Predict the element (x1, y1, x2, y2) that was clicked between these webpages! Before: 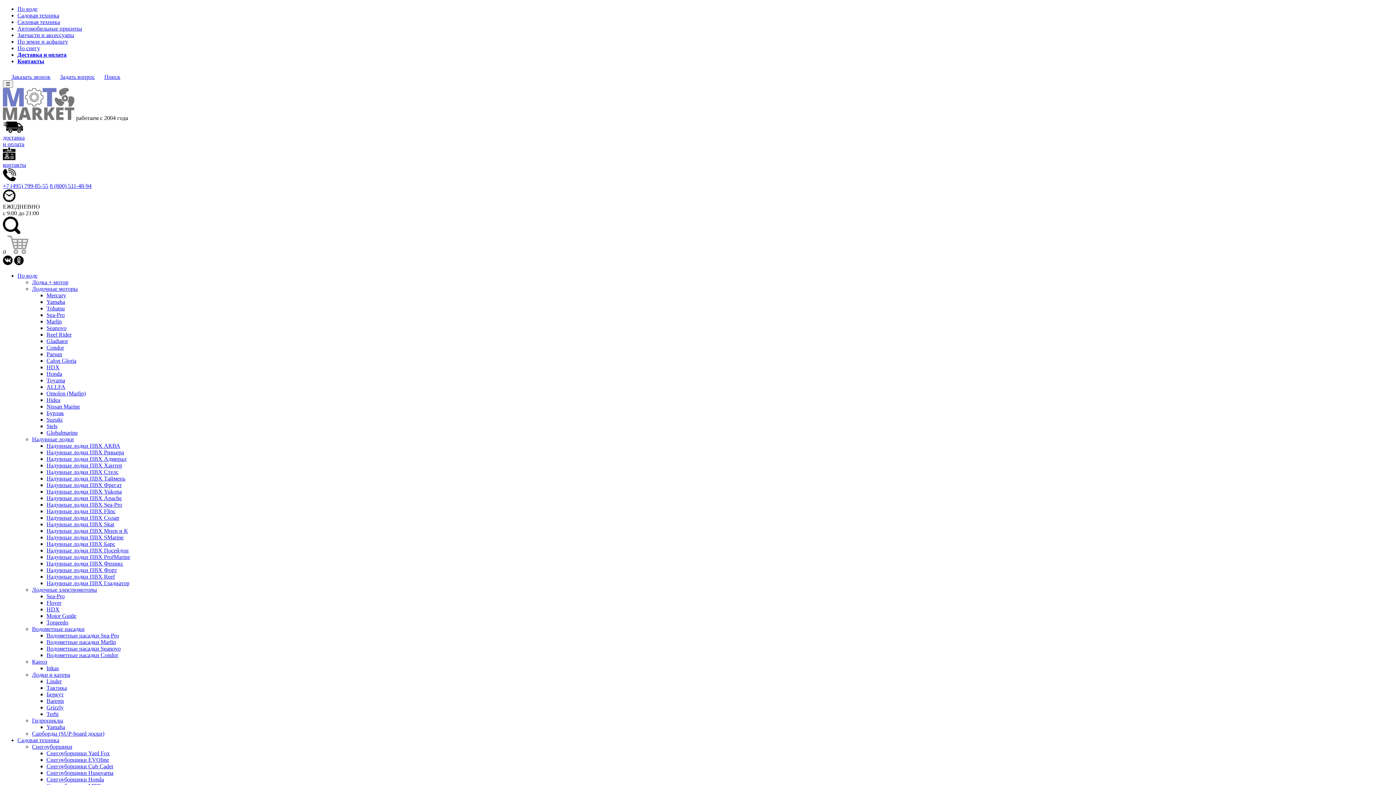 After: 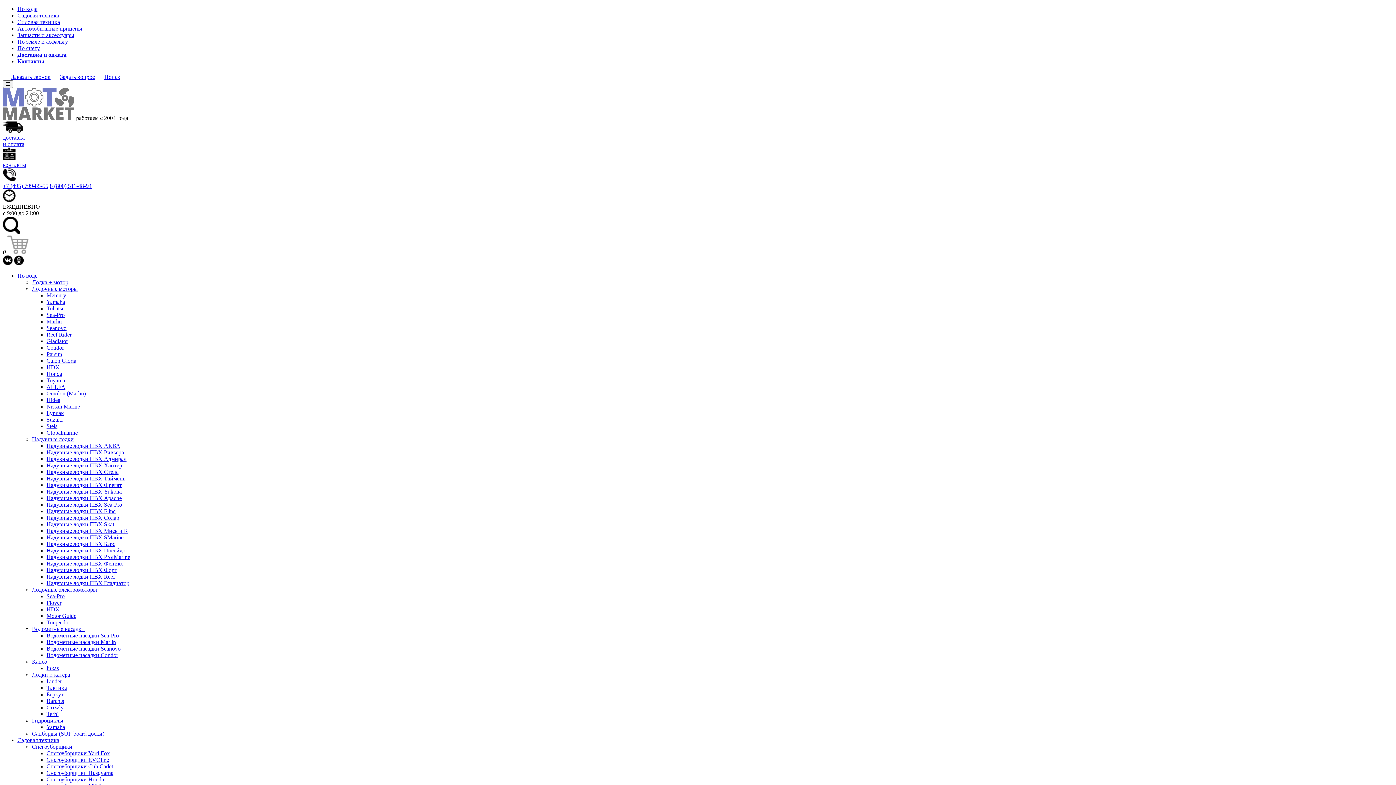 Action: label: 8 (800) 511-48-94 bbox: (49, 182, 91, 189)